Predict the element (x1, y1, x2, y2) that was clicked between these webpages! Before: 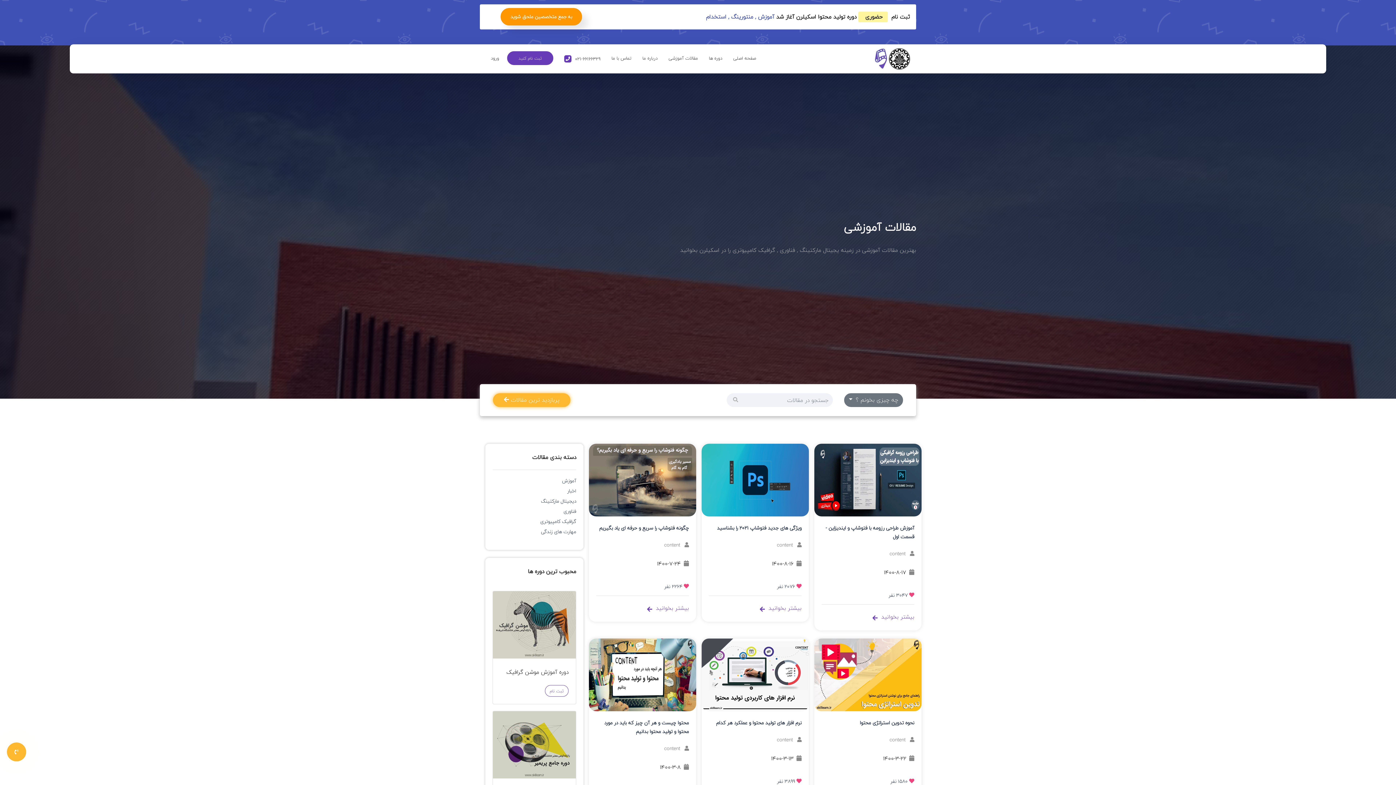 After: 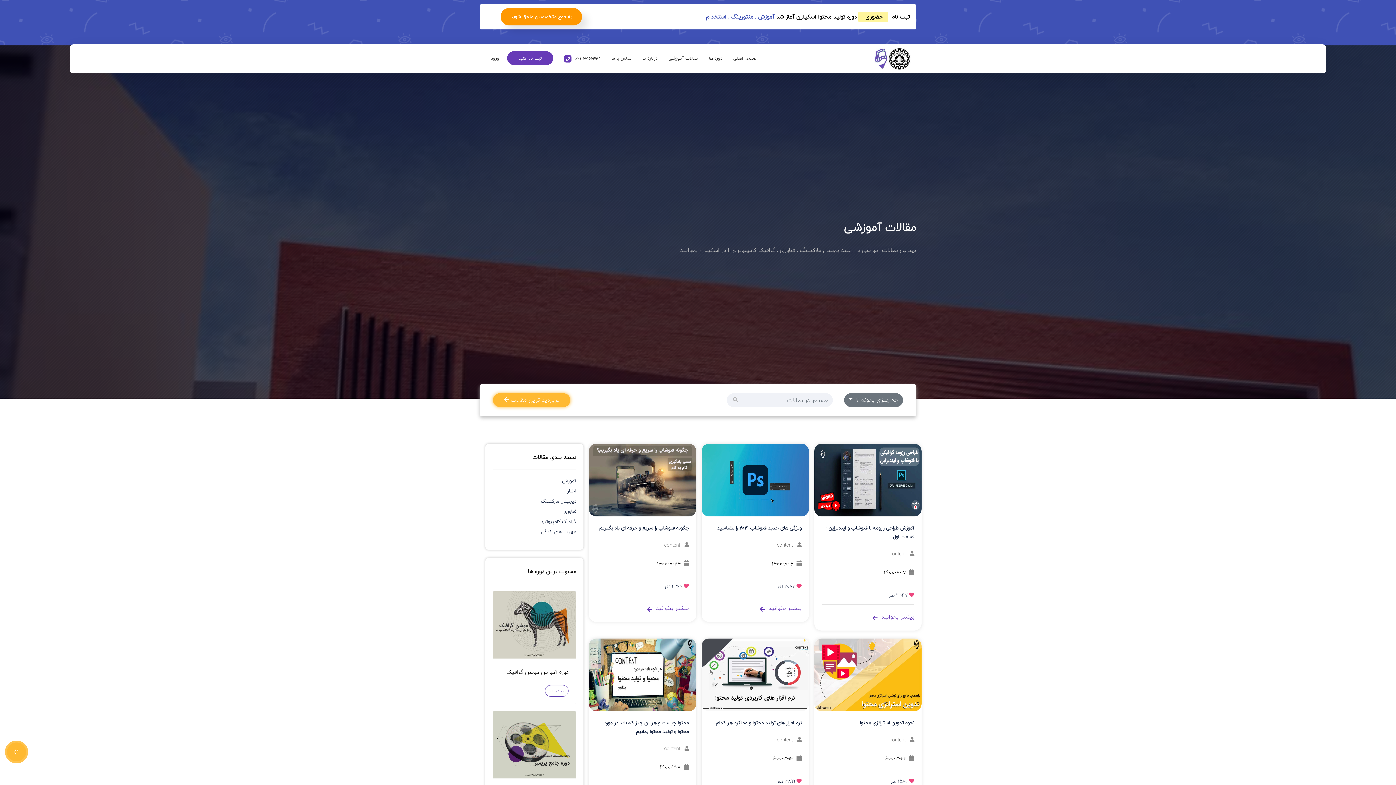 Action: label: ۰۲۱-۶۶۱۶۶۳۲۹ bbox: (561, 52, 603, 65)